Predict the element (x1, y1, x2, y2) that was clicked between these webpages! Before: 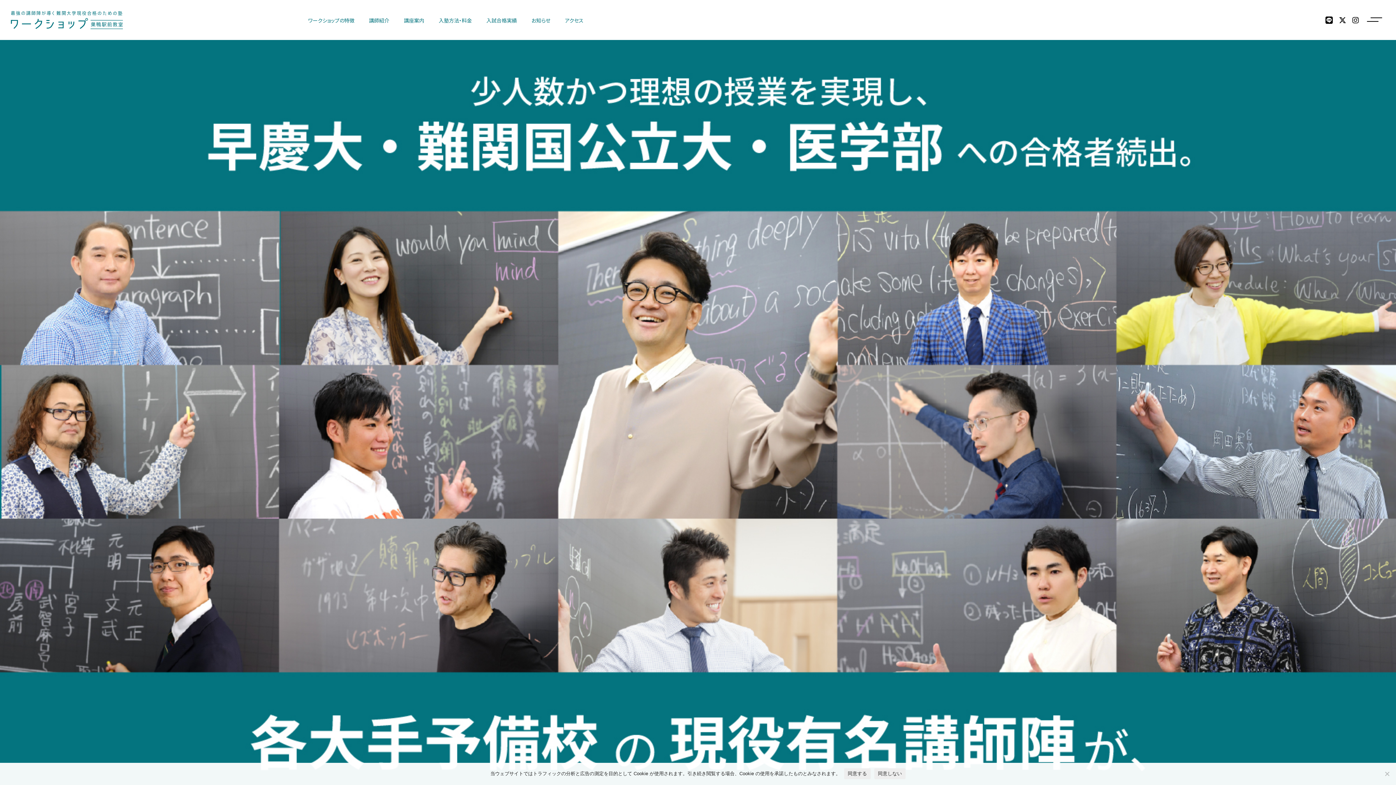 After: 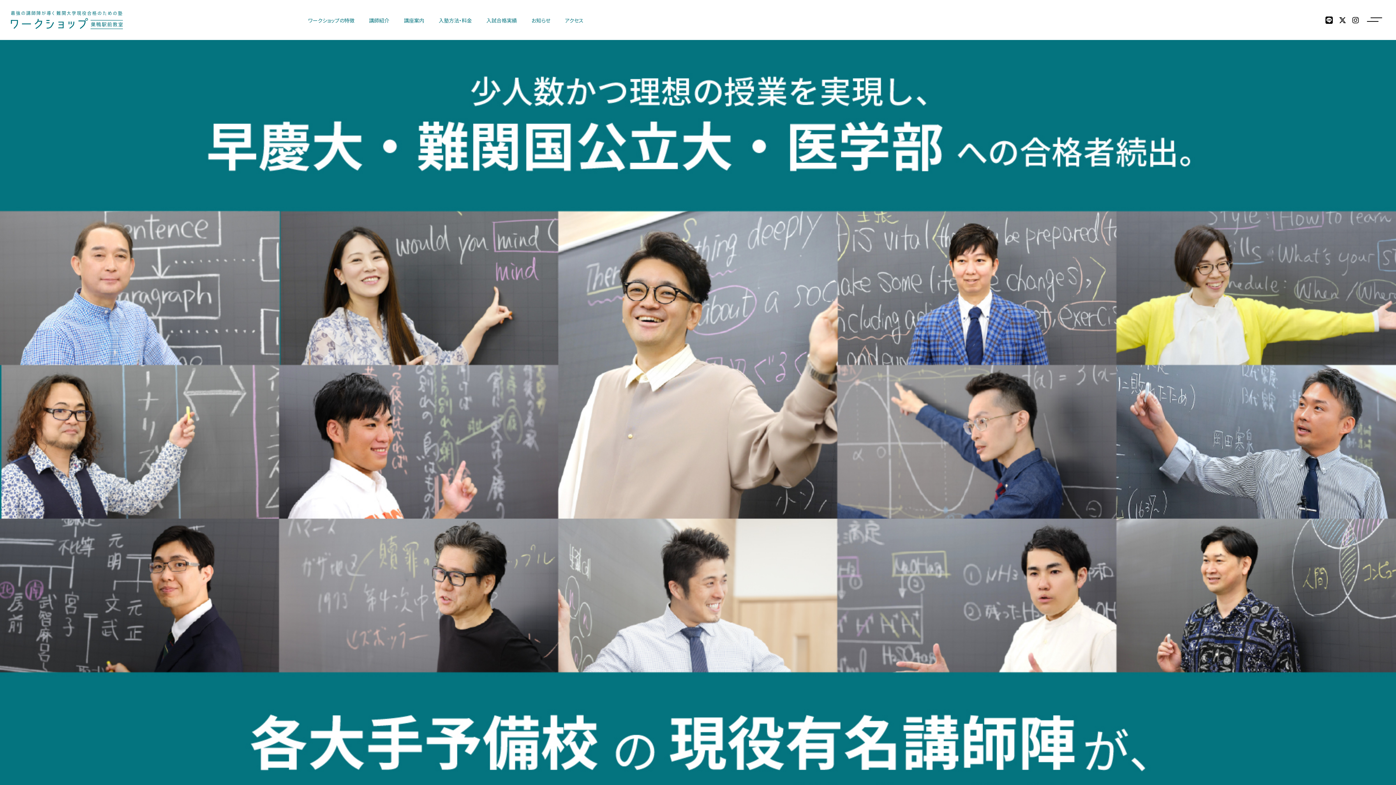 Action: label: 同意する bbox: (844, 768, 870, 779)